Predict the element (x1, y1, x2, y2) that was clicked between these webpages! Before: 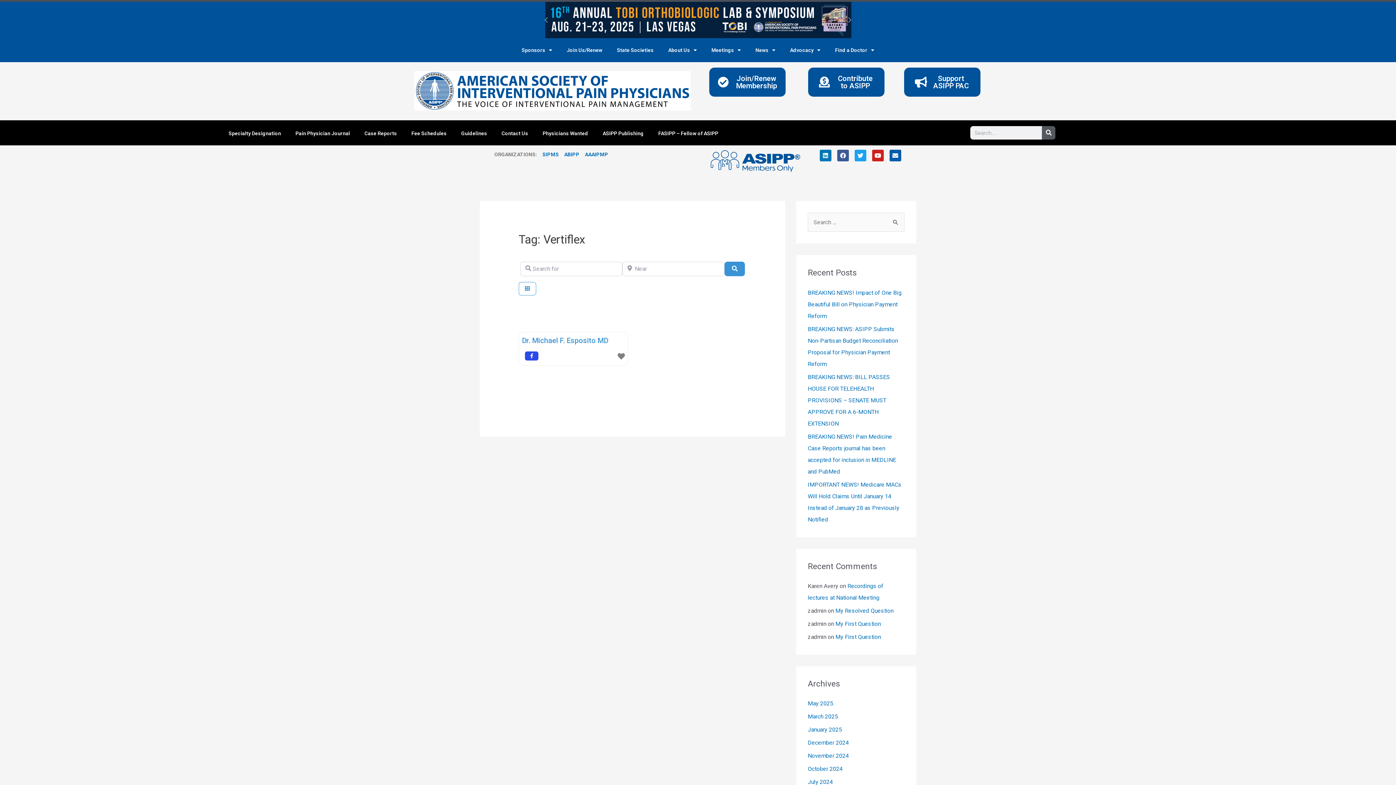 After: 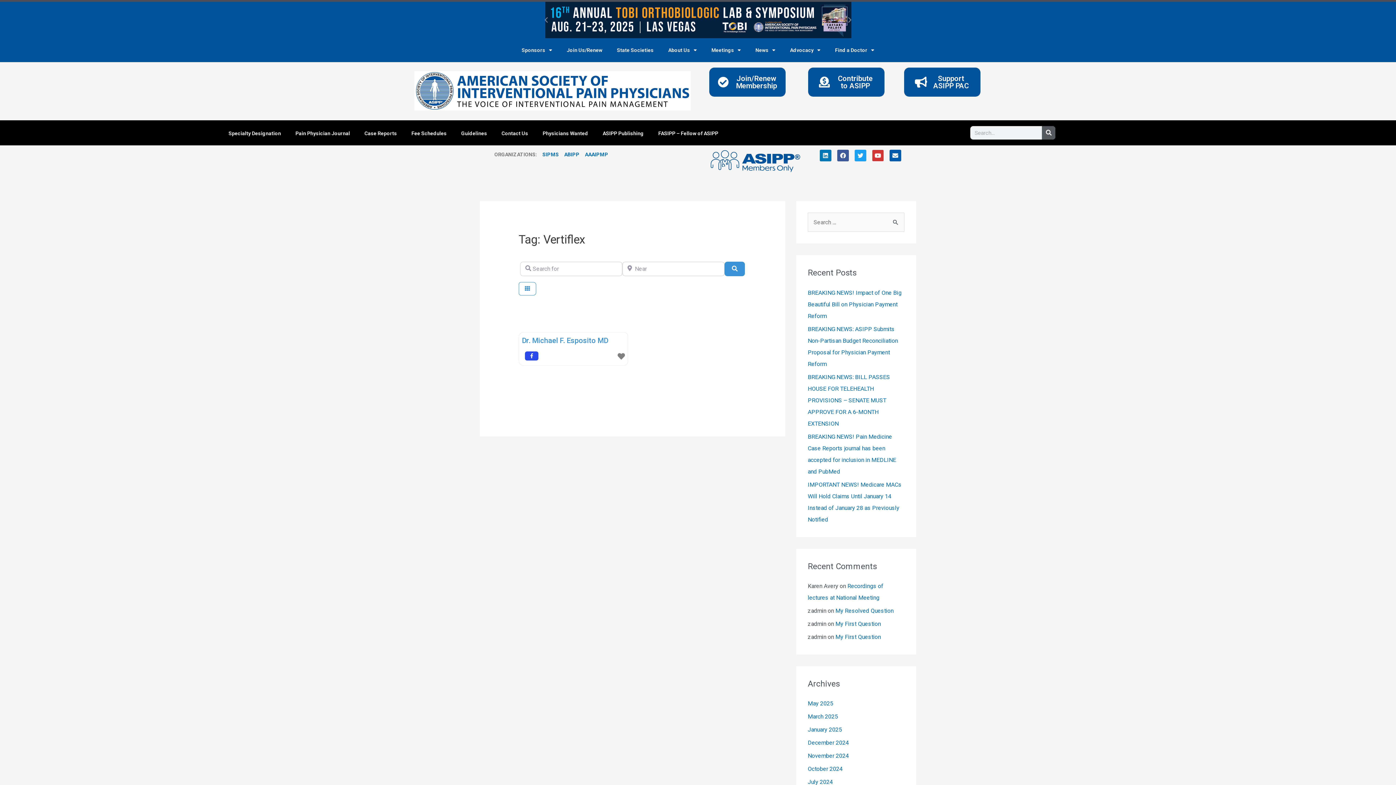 Action: label: Youtube bbox: (872, 149, 883, 161)